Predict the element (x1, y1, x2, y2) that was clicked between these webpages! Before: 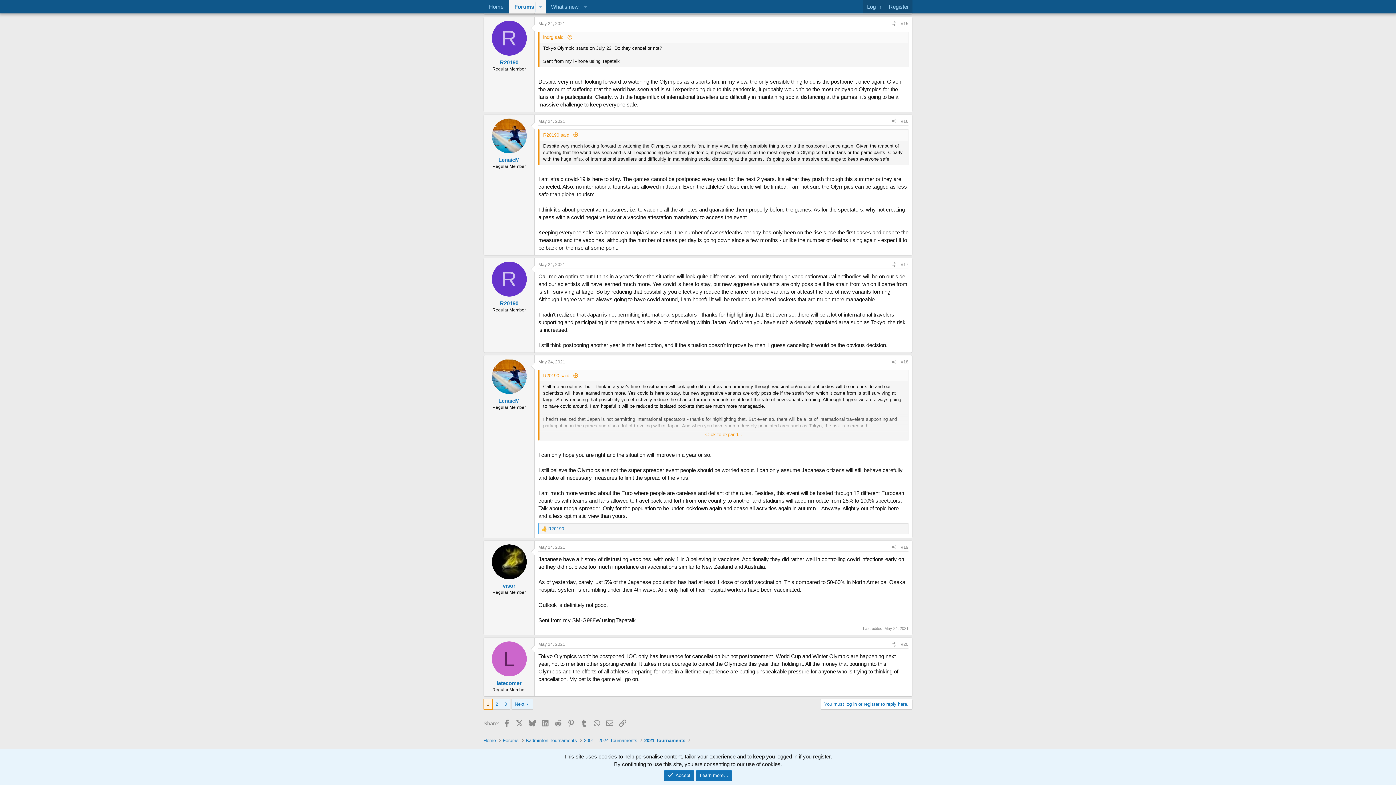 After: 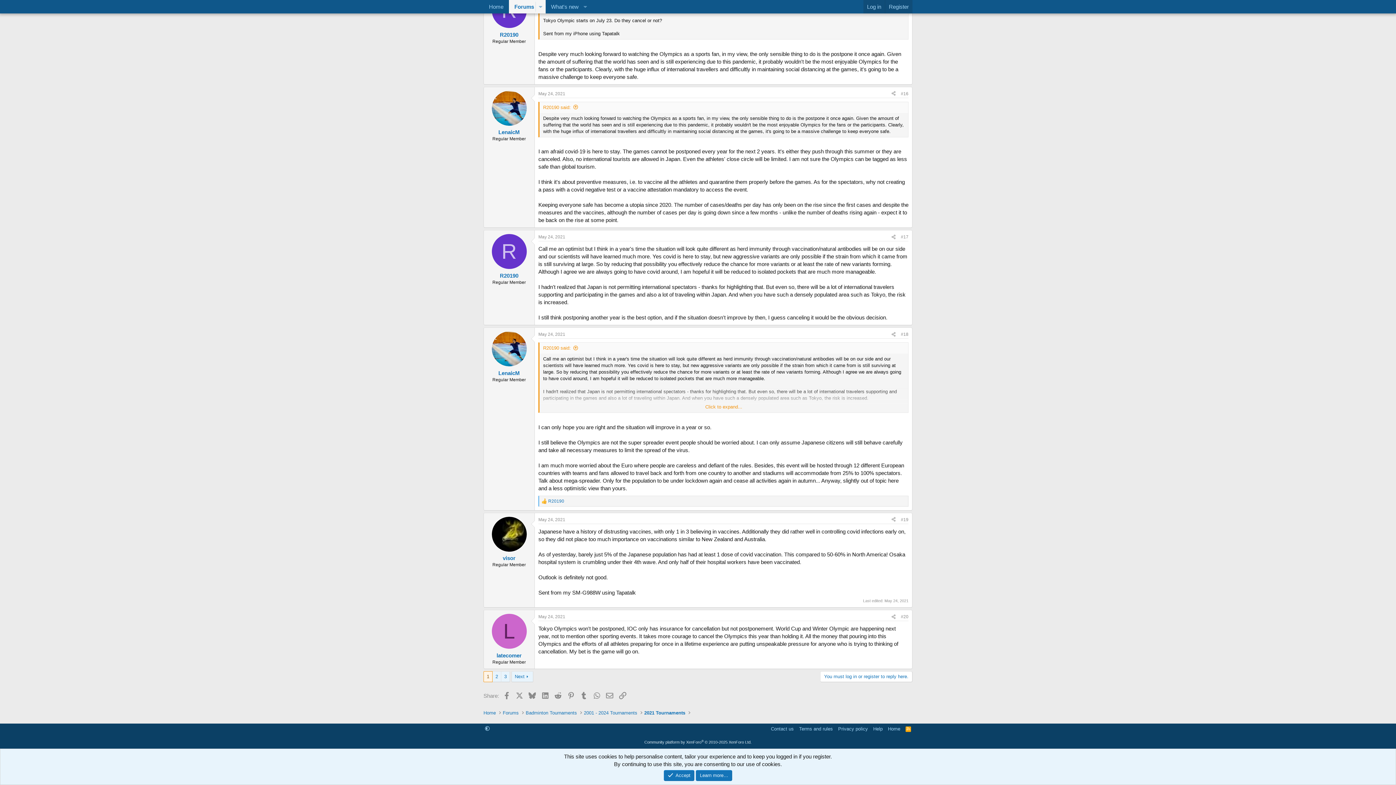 Action: label: May 24, 2021 bbox: (538, 118, 565, 123)